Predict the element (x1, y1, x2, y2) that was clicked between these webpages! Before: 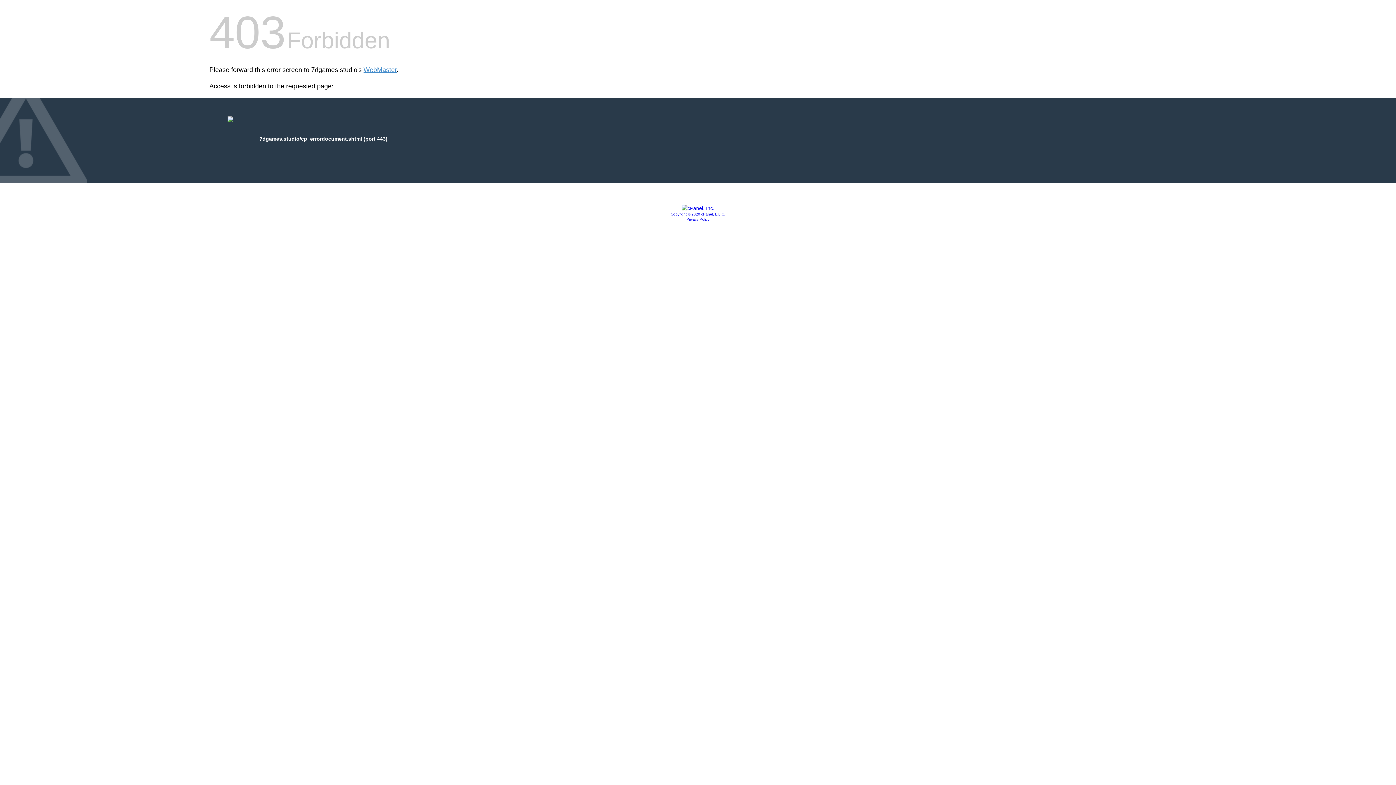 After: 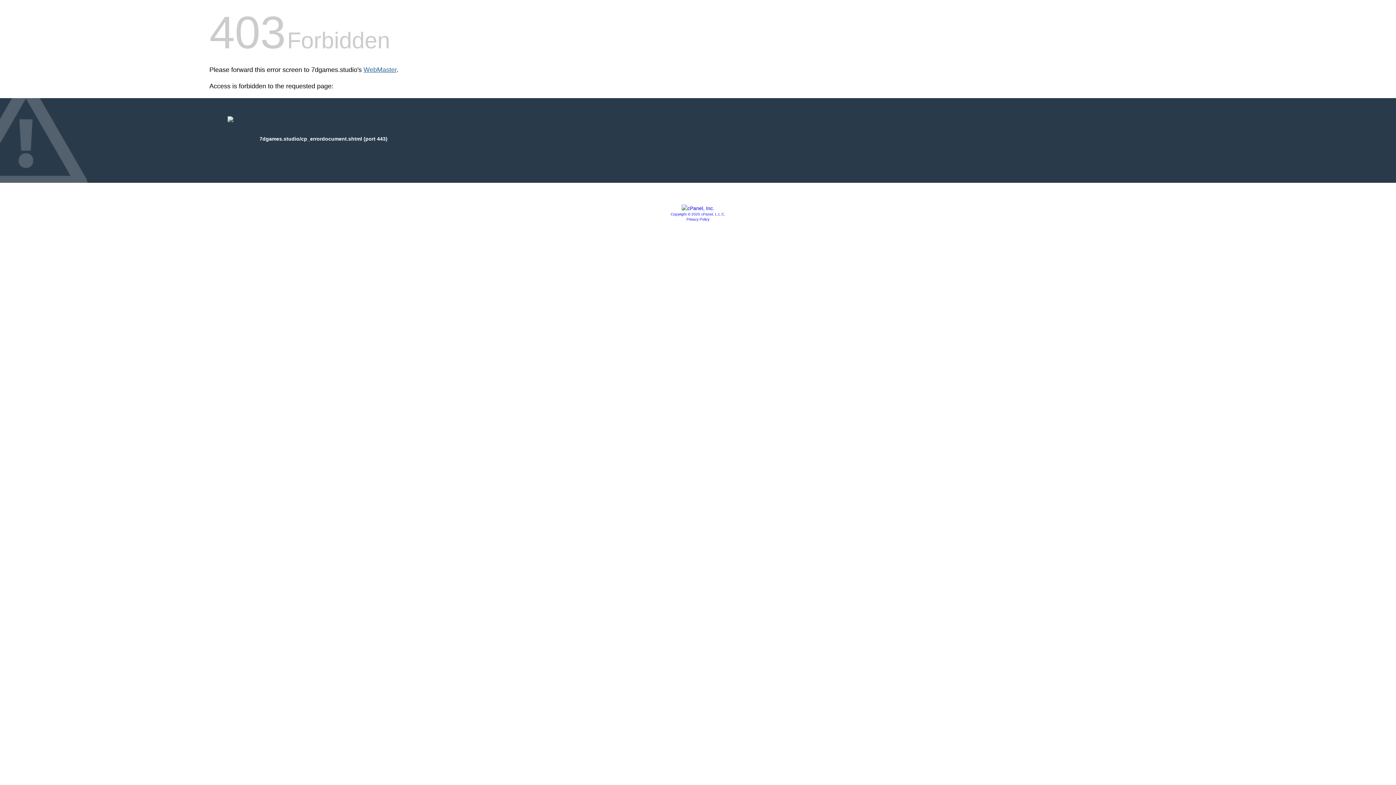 Action: bbox: (363, 66, 396, 73) label: WebMaster